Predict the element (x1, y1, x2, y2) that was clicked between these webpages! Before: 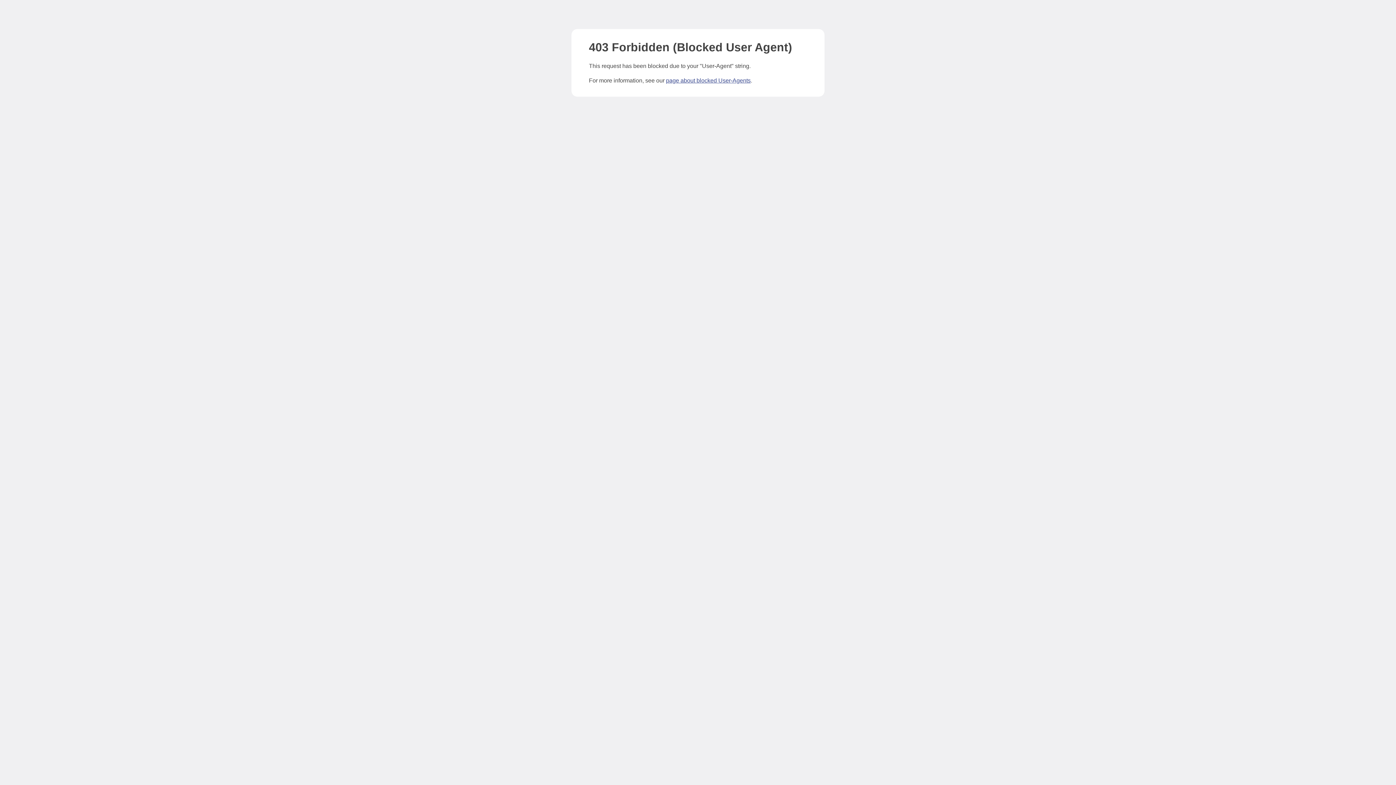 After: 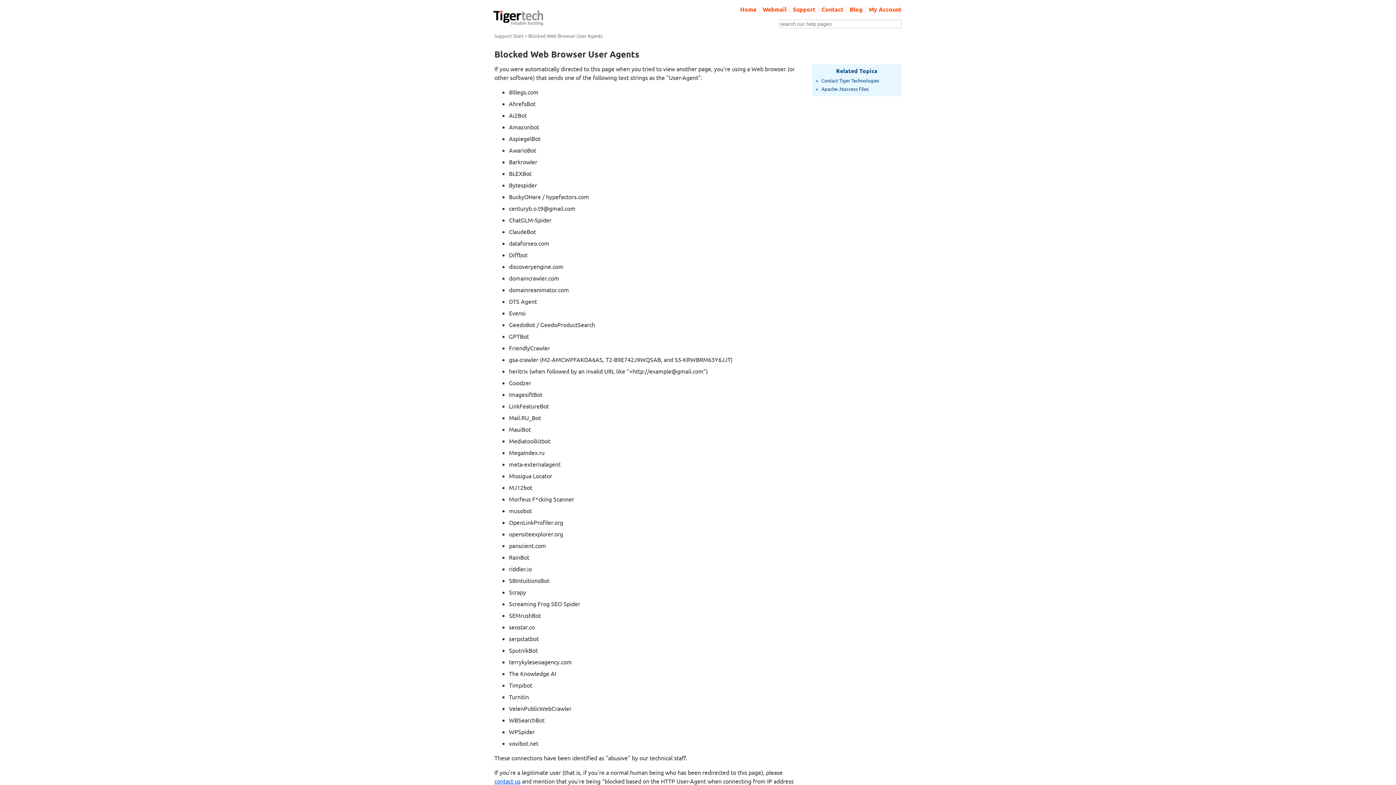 Action: bbox: (666, 77, 750, 83) label: page about blocked User-Agents